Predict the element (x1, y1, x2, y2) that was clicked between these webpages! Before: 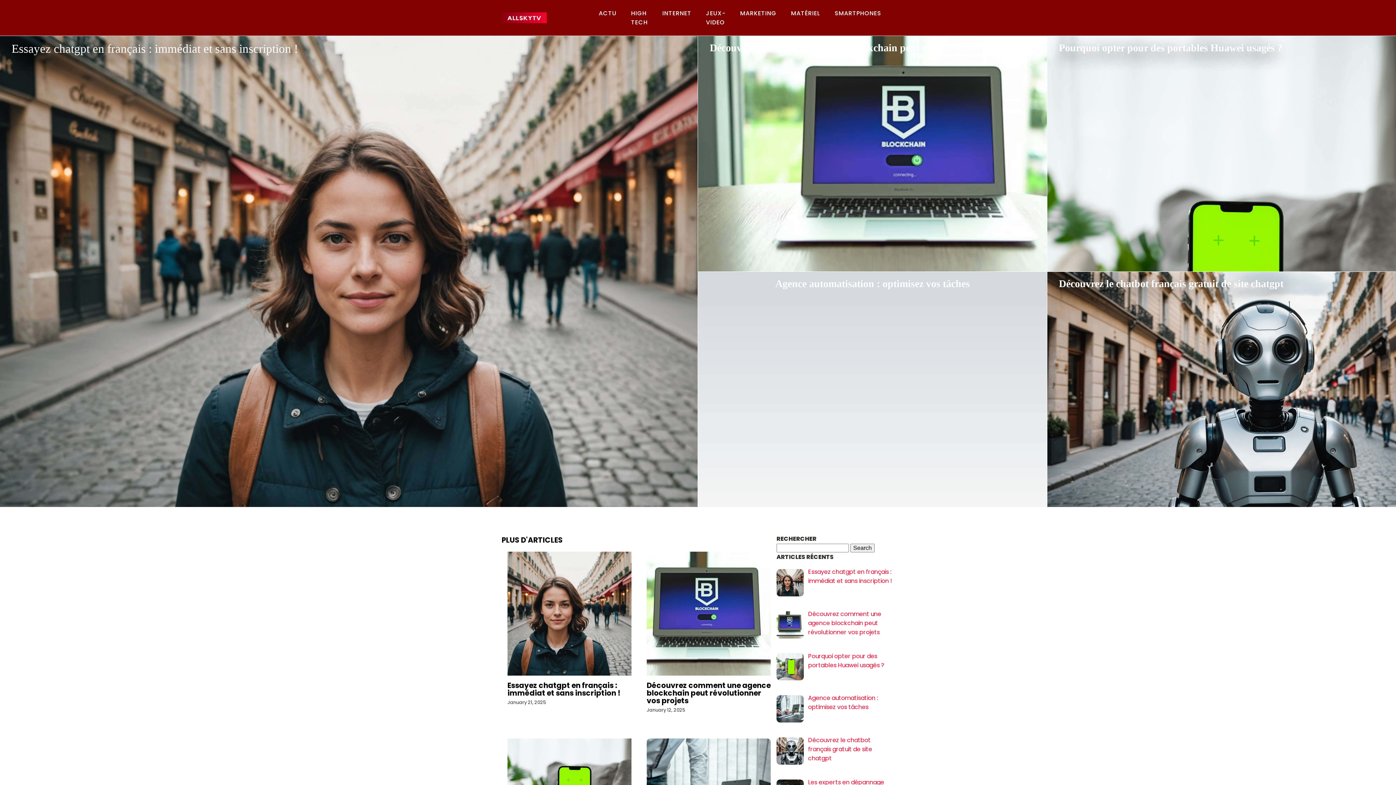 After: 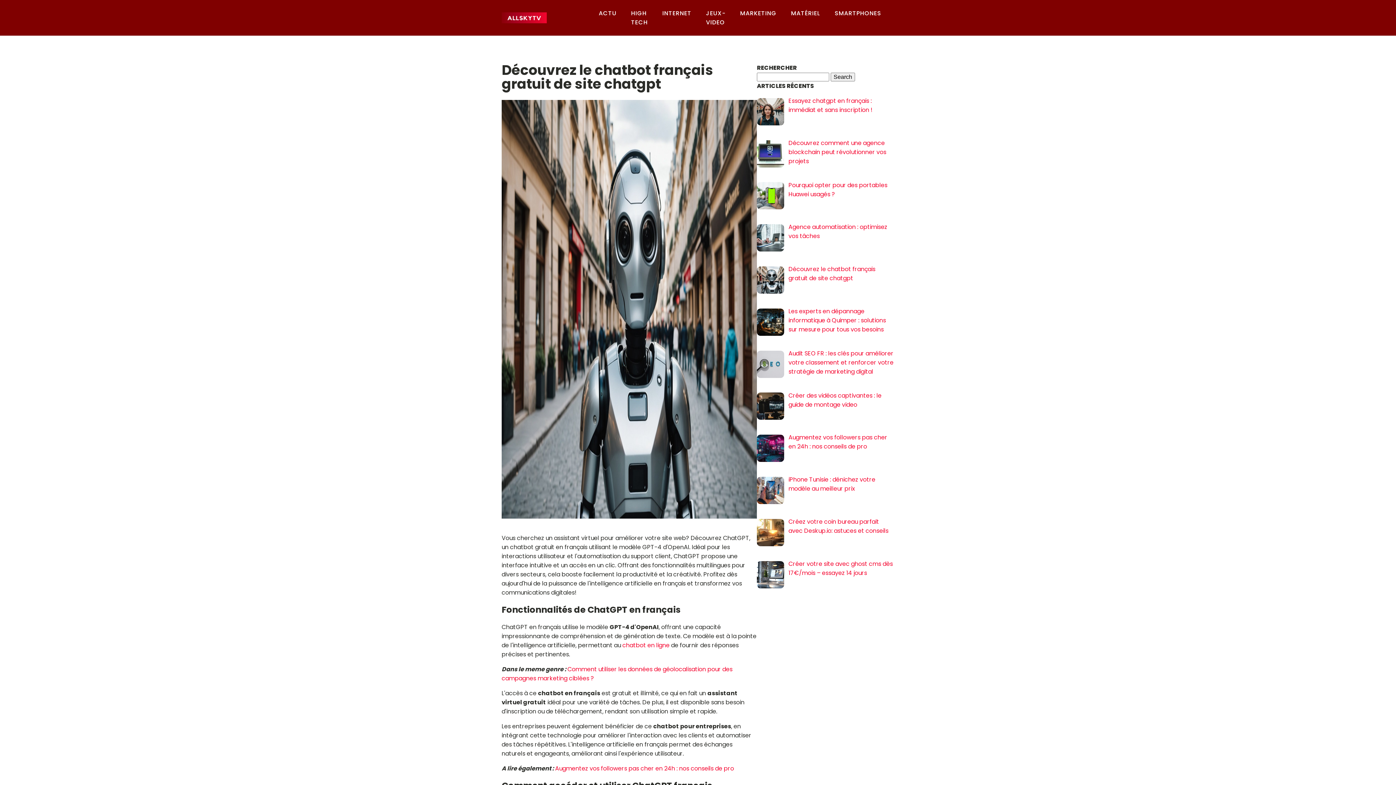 Action: bbox: (808, 736, 872, 762) label: Découvrez le chatbot français gratuit de site chatgpt